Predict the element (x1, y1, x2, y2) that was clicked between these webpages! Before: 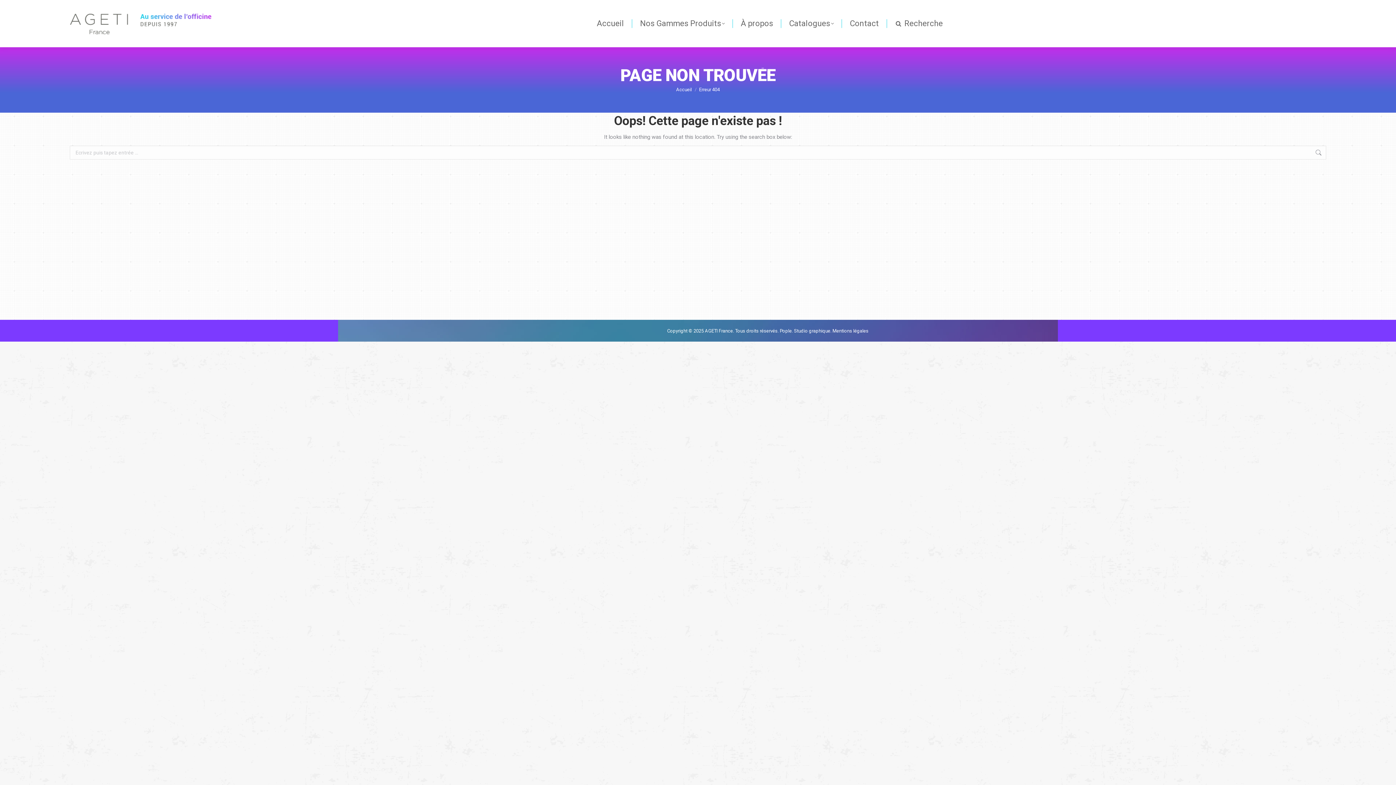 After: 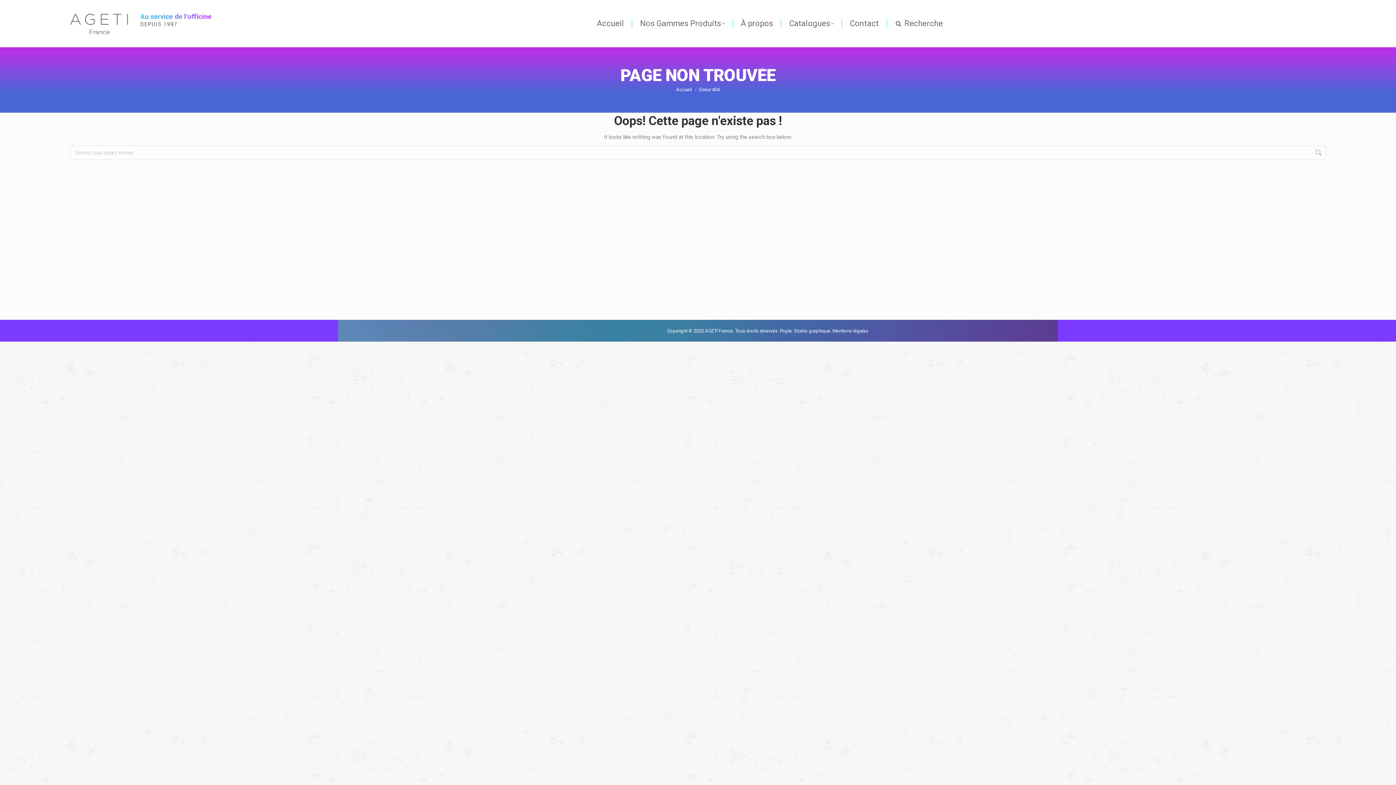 Action: bbox: (831, 328, 868, 333) label:  Mentions légales